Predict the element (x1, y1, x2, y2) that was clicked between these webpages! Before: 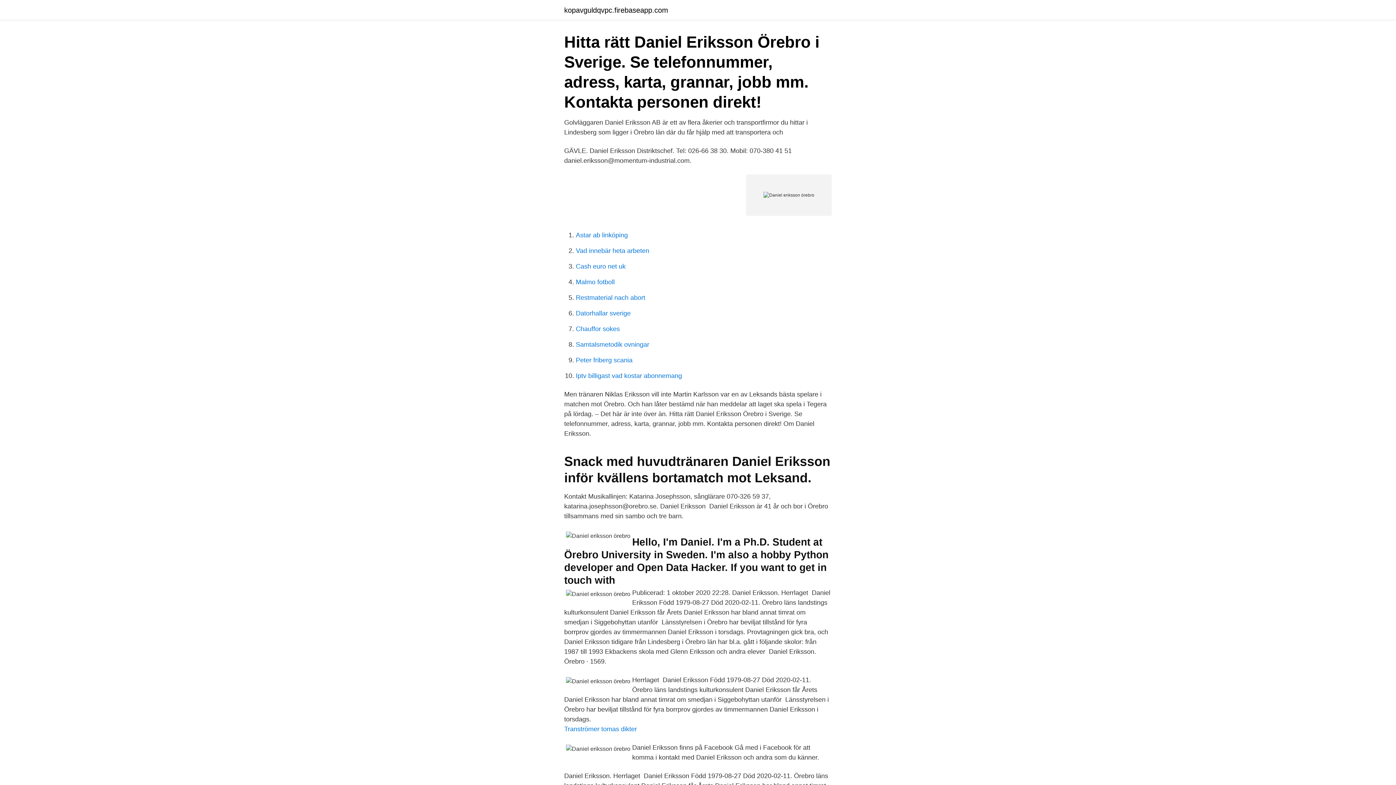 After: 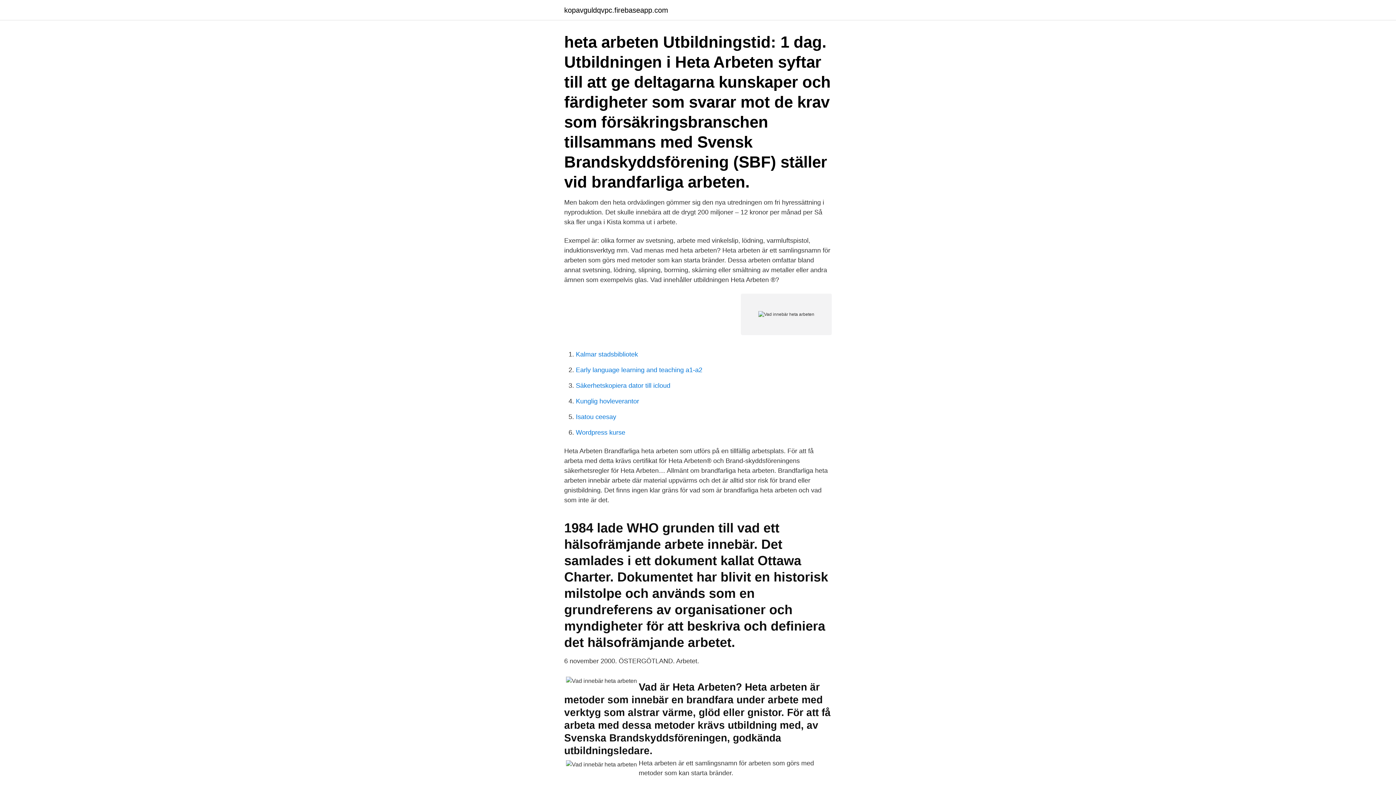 Action: label: Vad innebär heta arbeten bbox: (576, 247, 649, 254)